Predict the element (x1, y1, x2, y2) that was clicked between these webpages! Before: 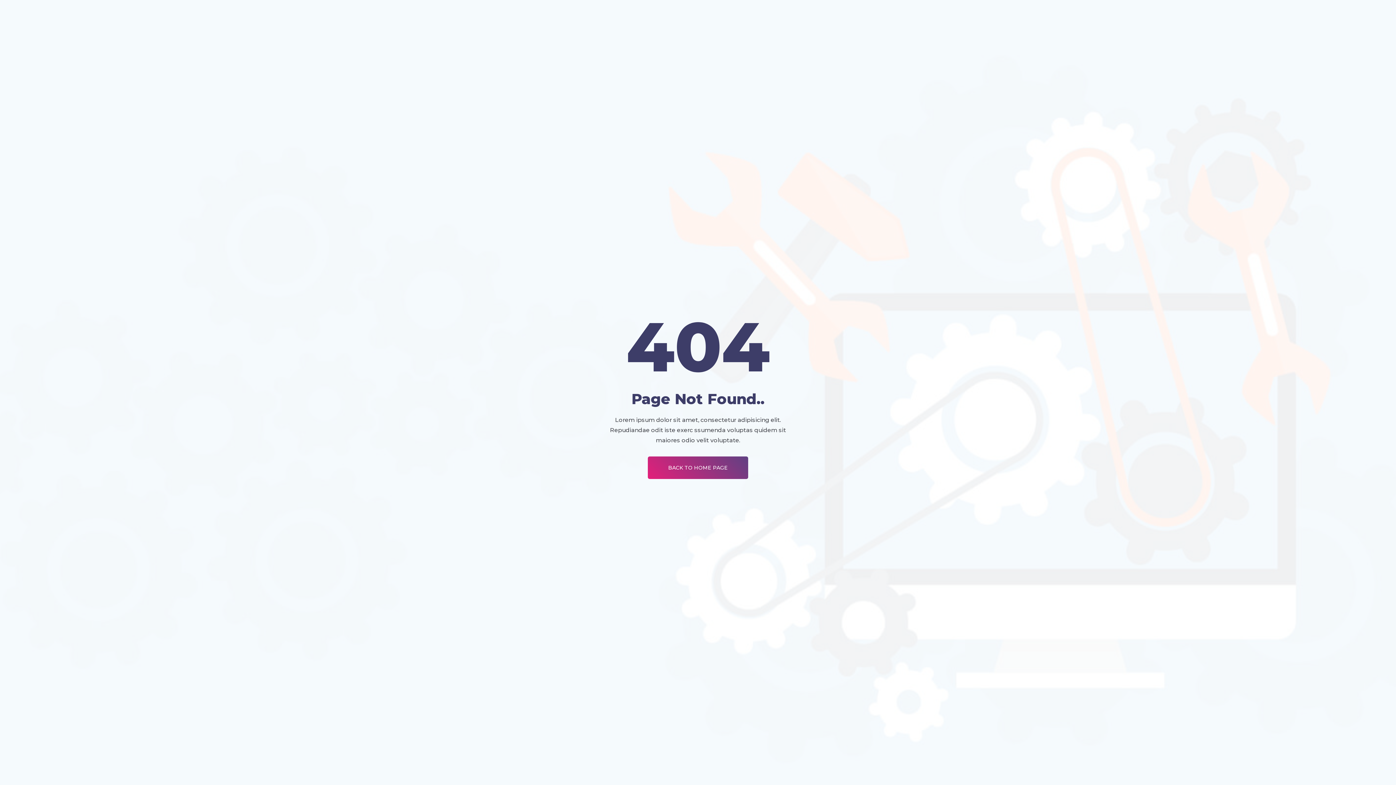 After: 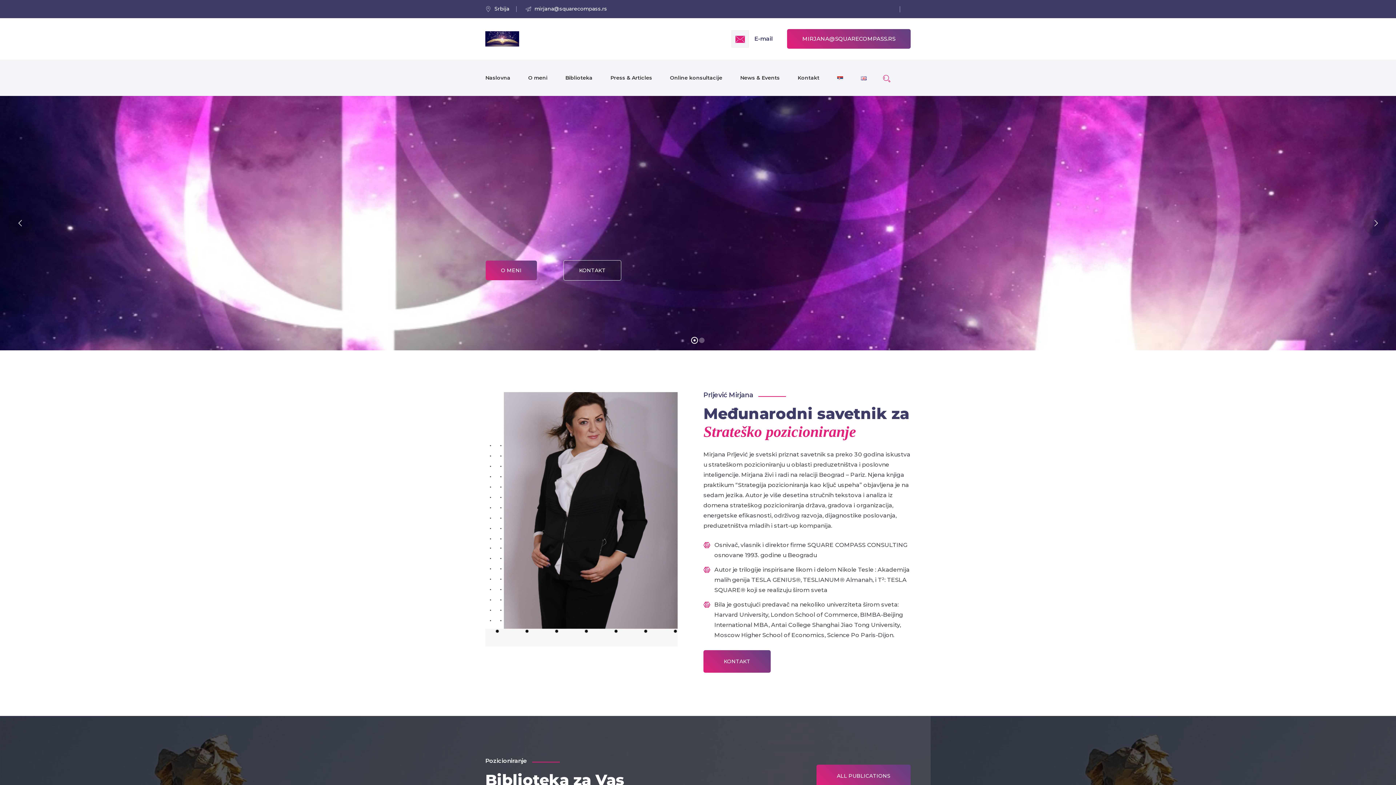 Action: bbox: (648, 456, 748, 479) label: BACK TO HOME PAGE